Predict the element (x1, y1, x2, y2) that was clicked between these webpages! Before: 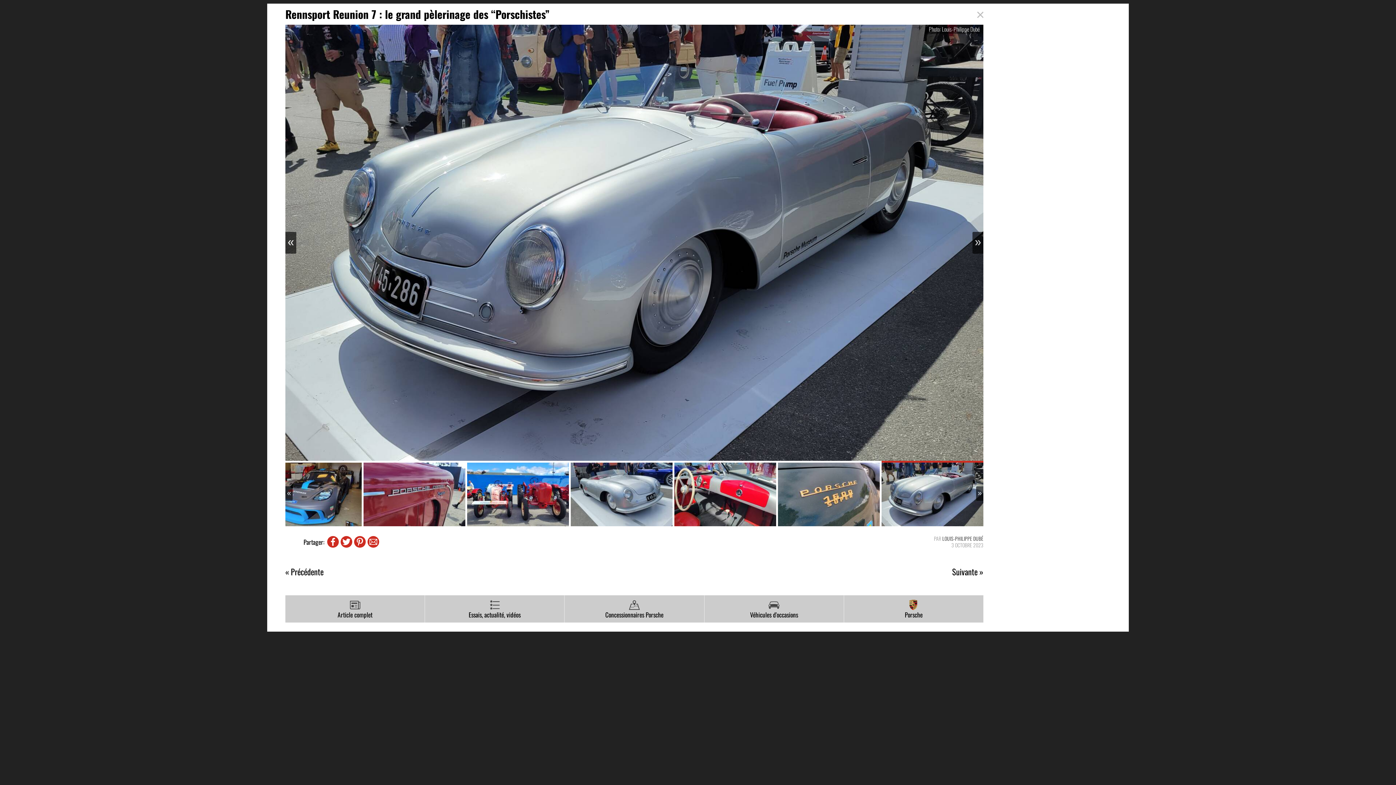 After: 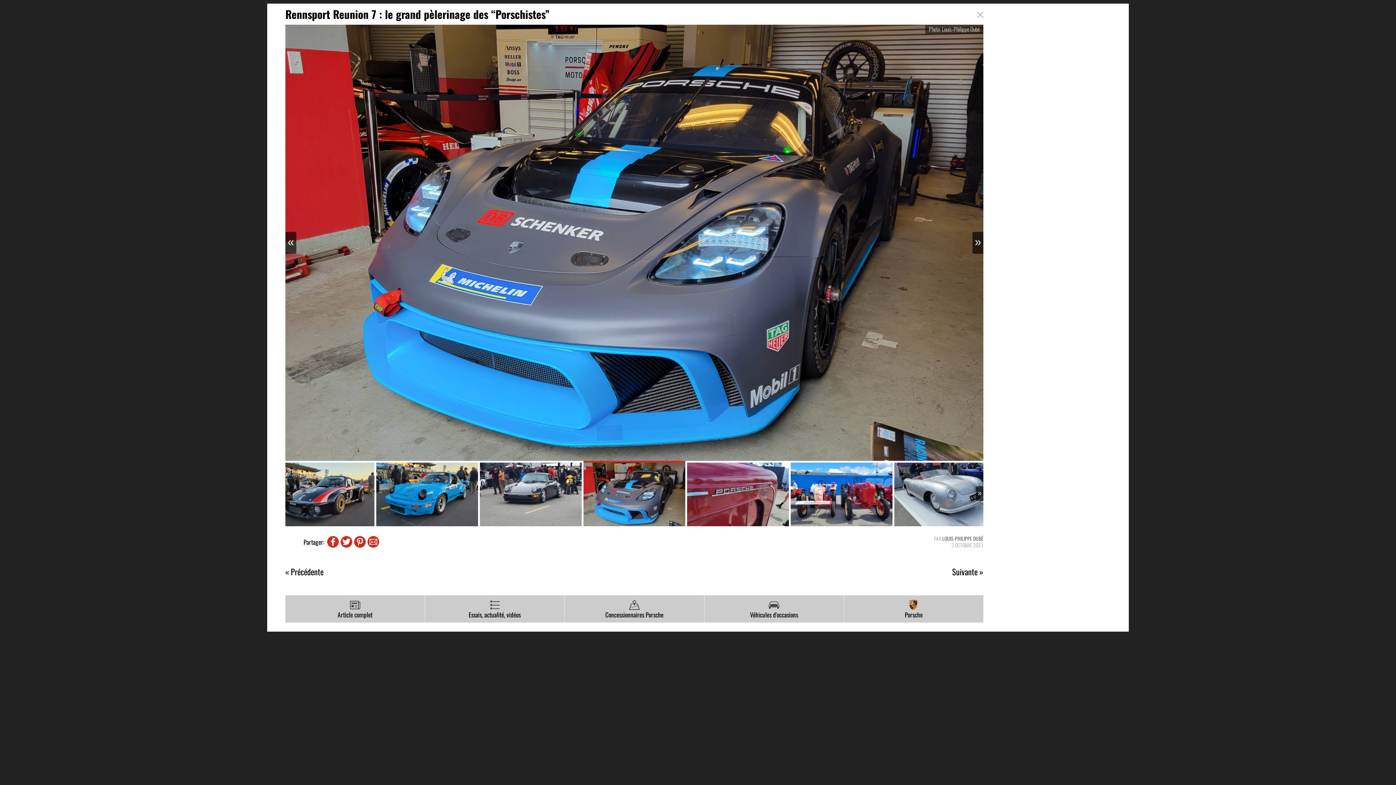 Action: bbox: (260, 462, 361, 526)